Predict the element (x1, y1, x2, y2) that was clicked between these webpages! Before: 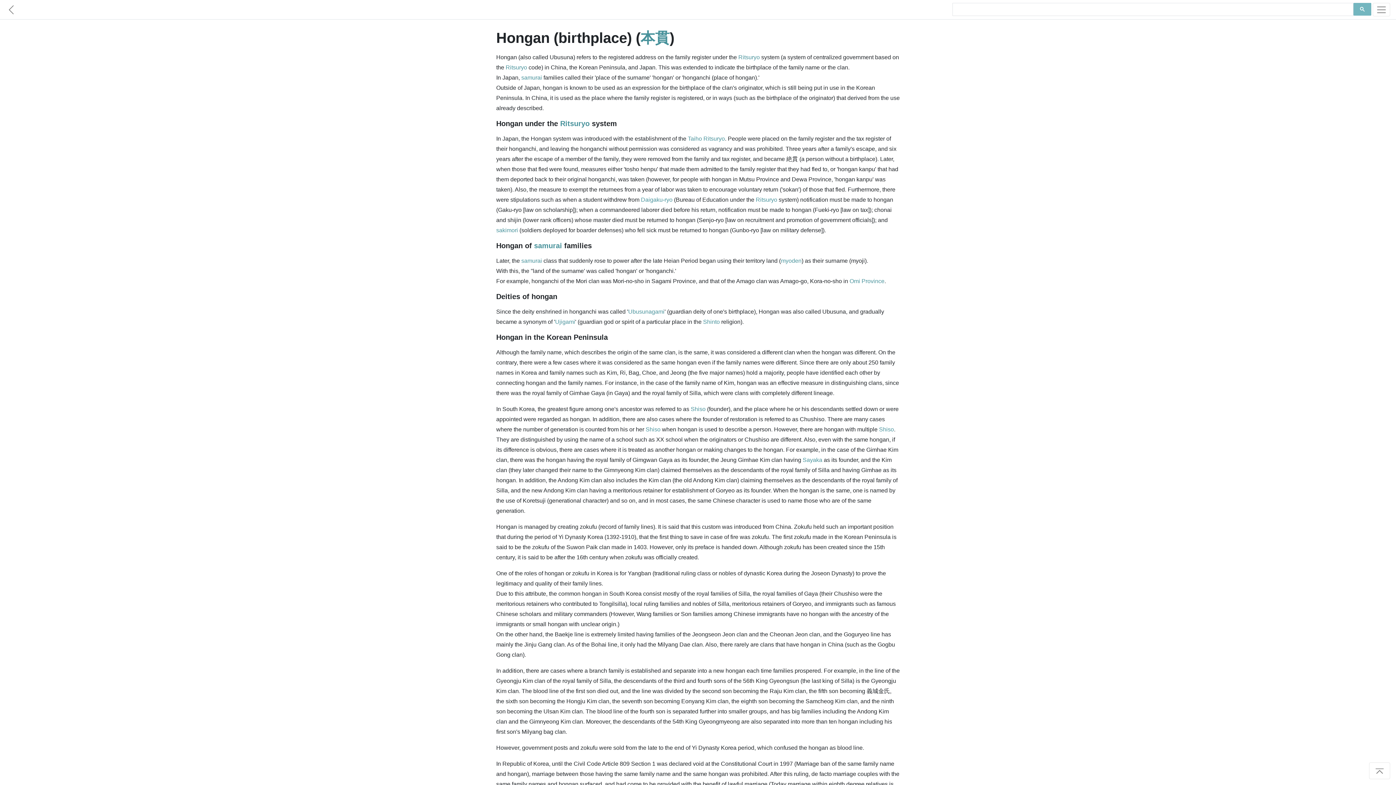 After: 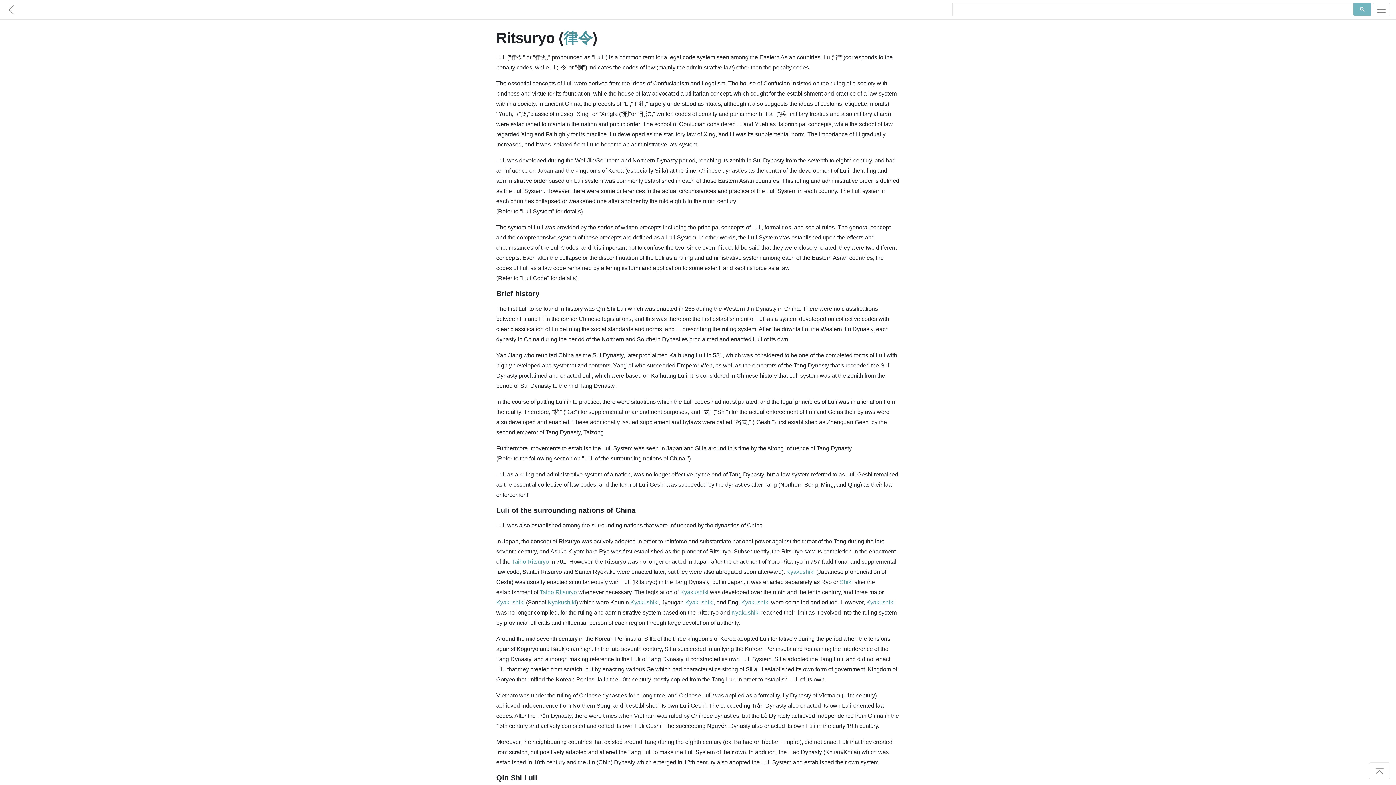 Action: bbox: (505, 64, 527, 70) label: Ritsuryo